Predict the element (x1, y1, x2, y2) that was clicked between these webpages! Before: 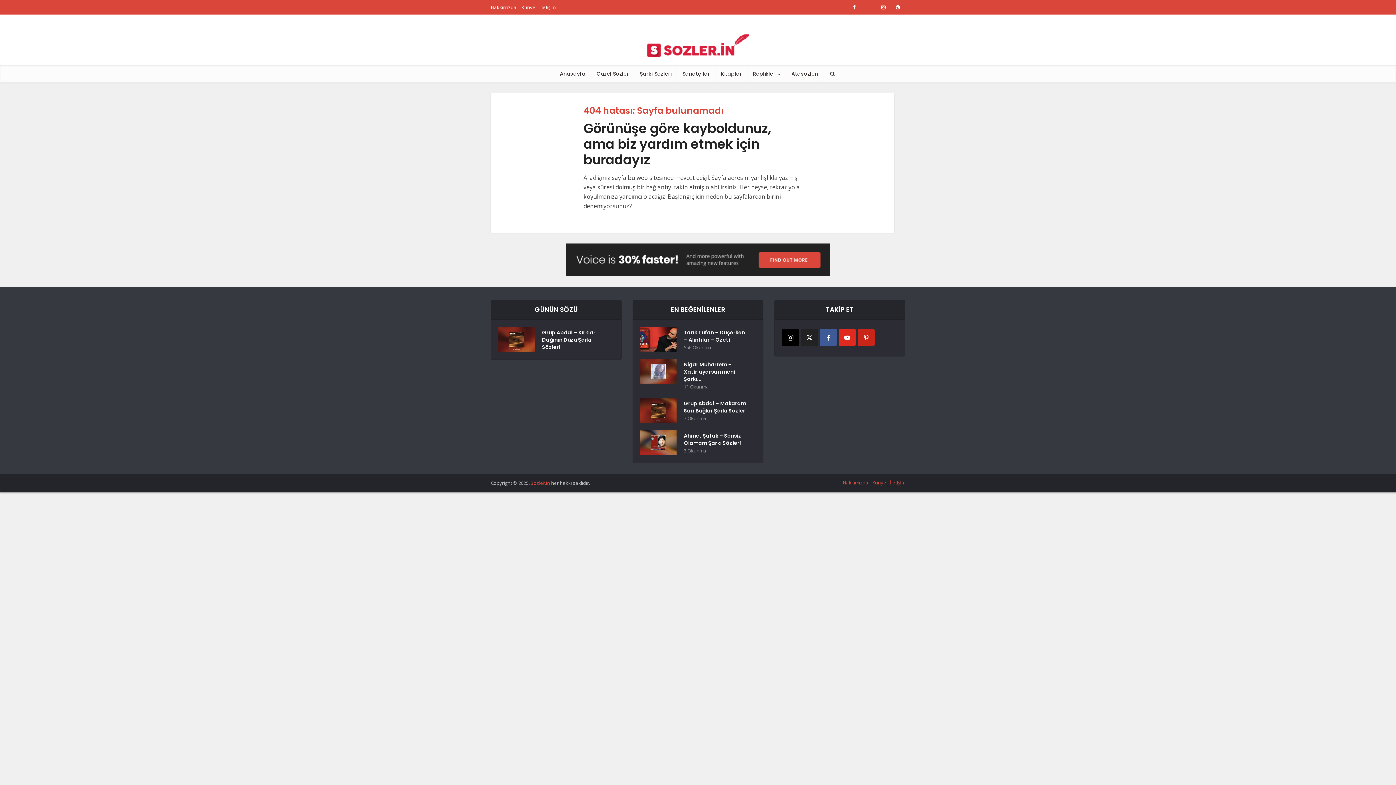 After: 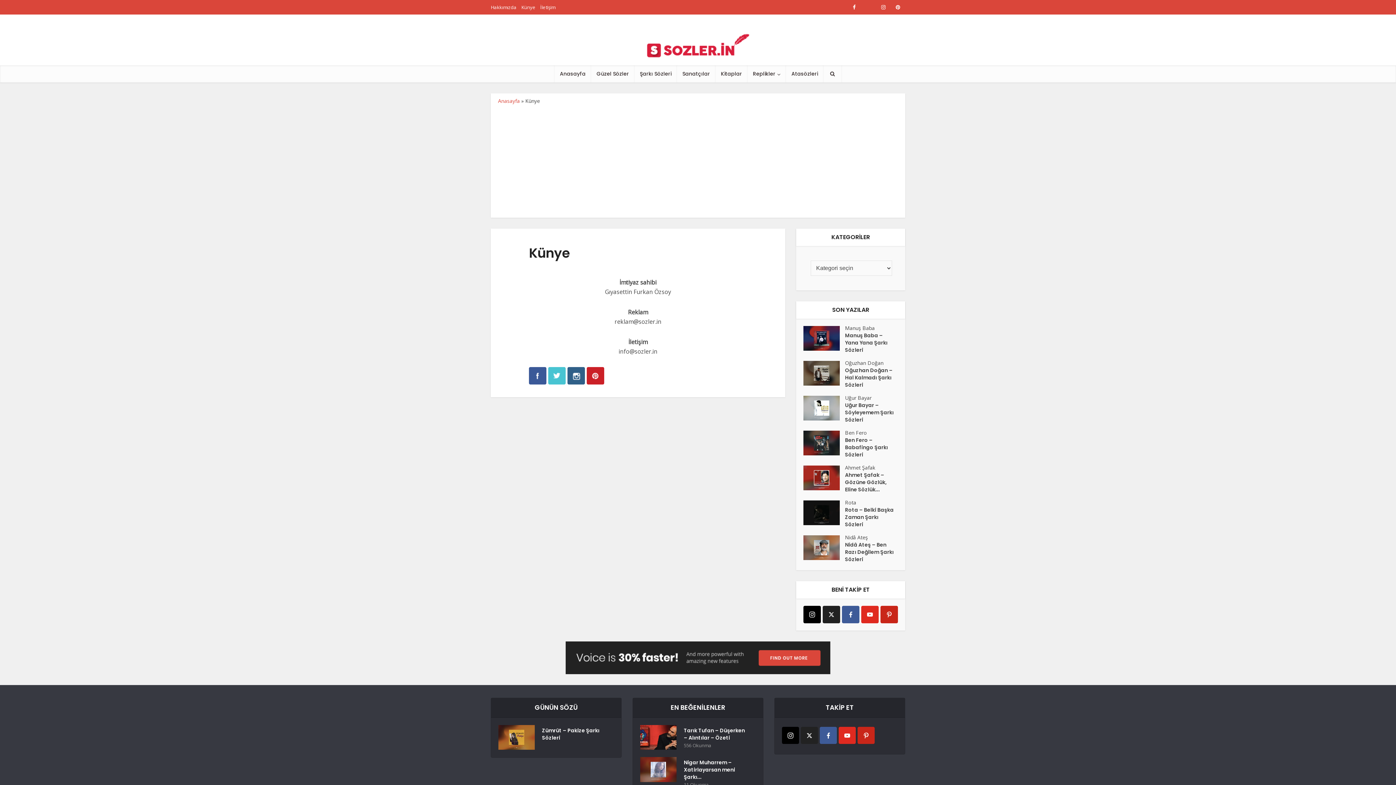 Action: label: Künye bbox: (521, 4, 535, 10)